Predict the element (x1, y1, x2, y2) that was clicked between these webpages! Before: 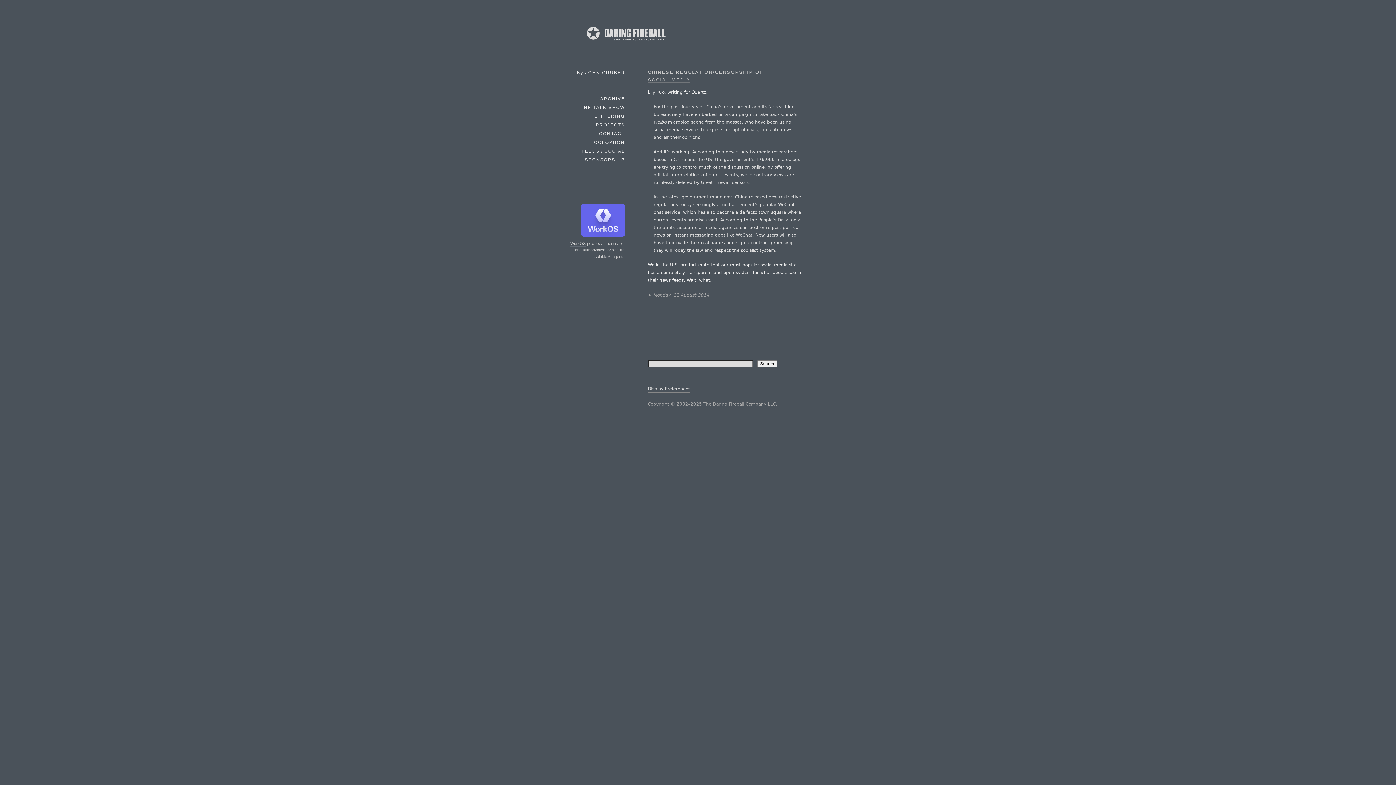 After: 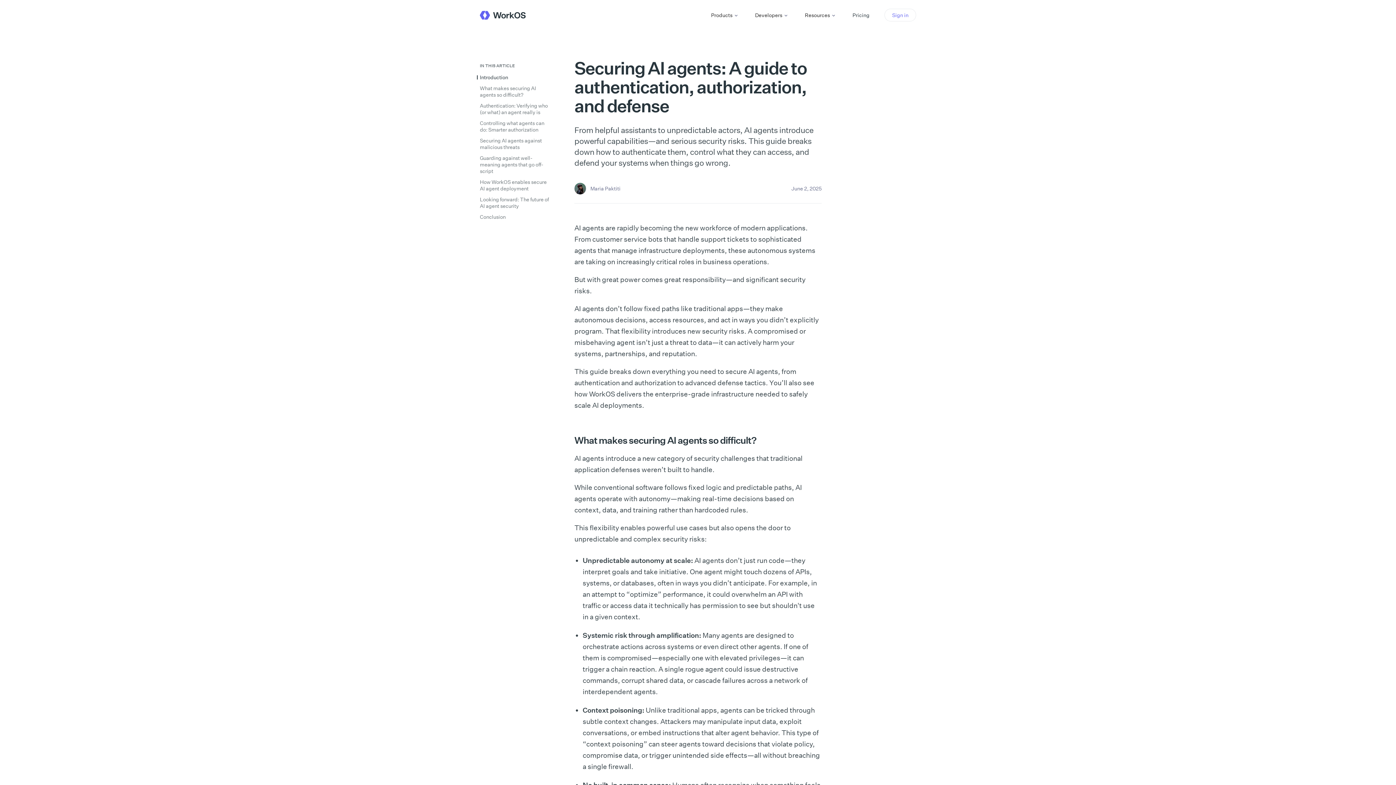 Action: bbox: (581, 231, 625, 238)